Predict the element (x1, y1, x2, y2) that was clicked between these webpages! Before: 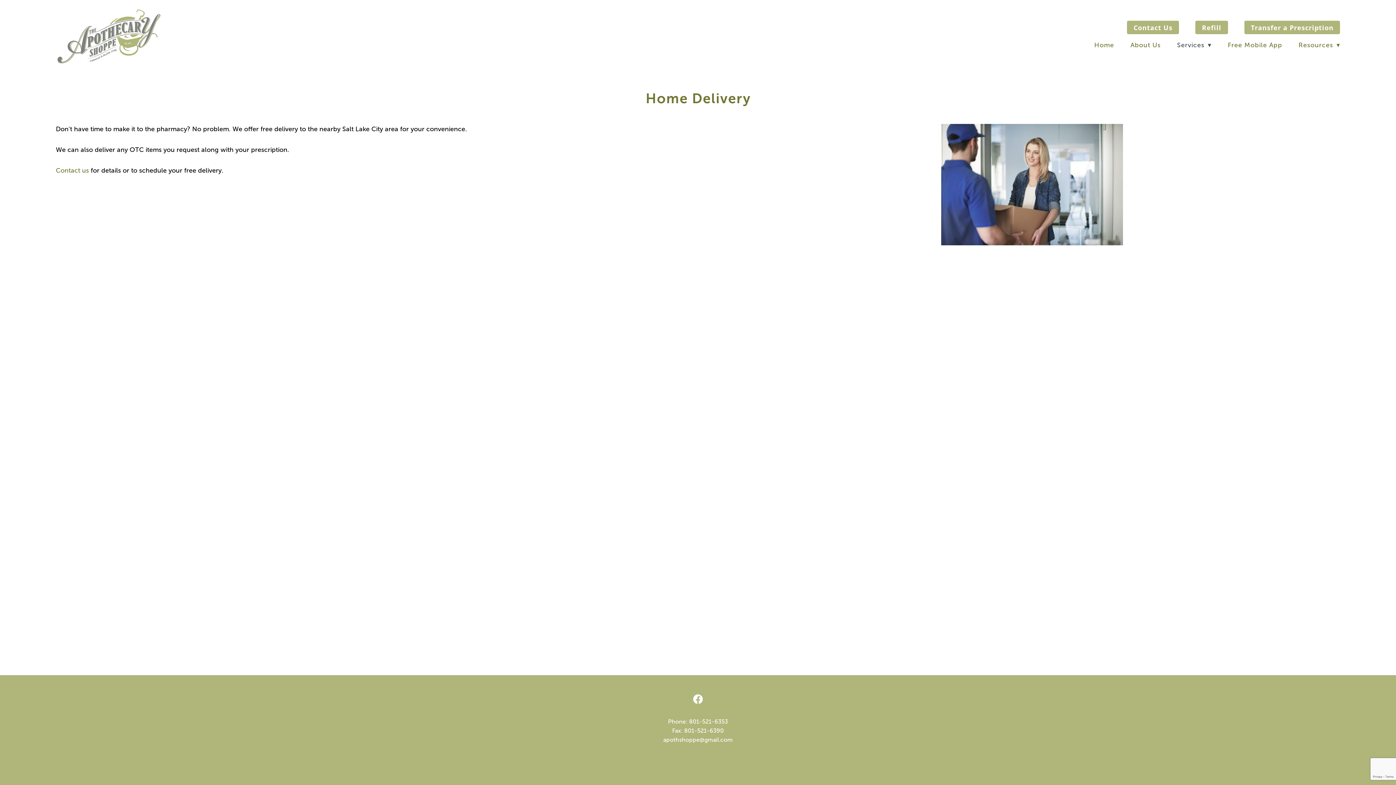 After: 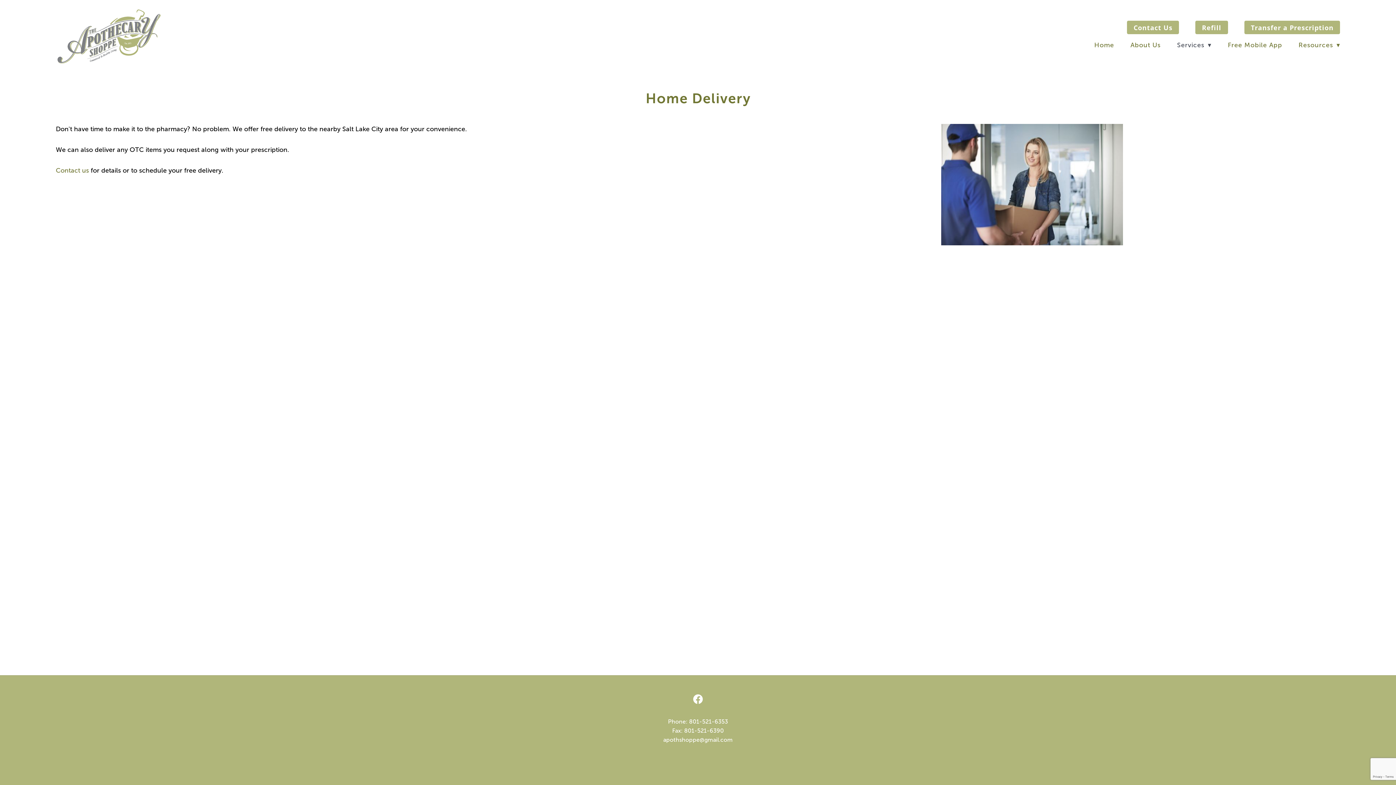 Action: label: facebook bbox: (689, 690, 707, 708)